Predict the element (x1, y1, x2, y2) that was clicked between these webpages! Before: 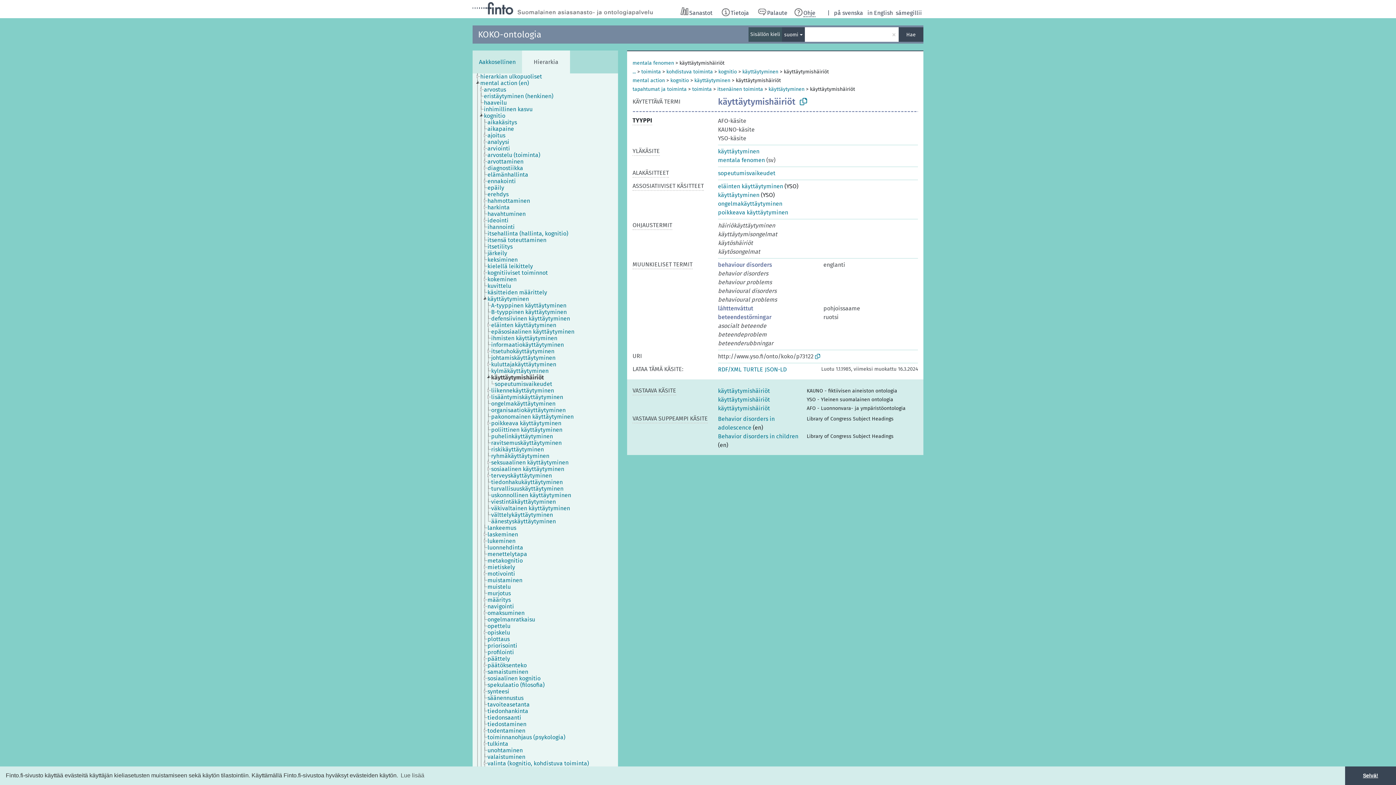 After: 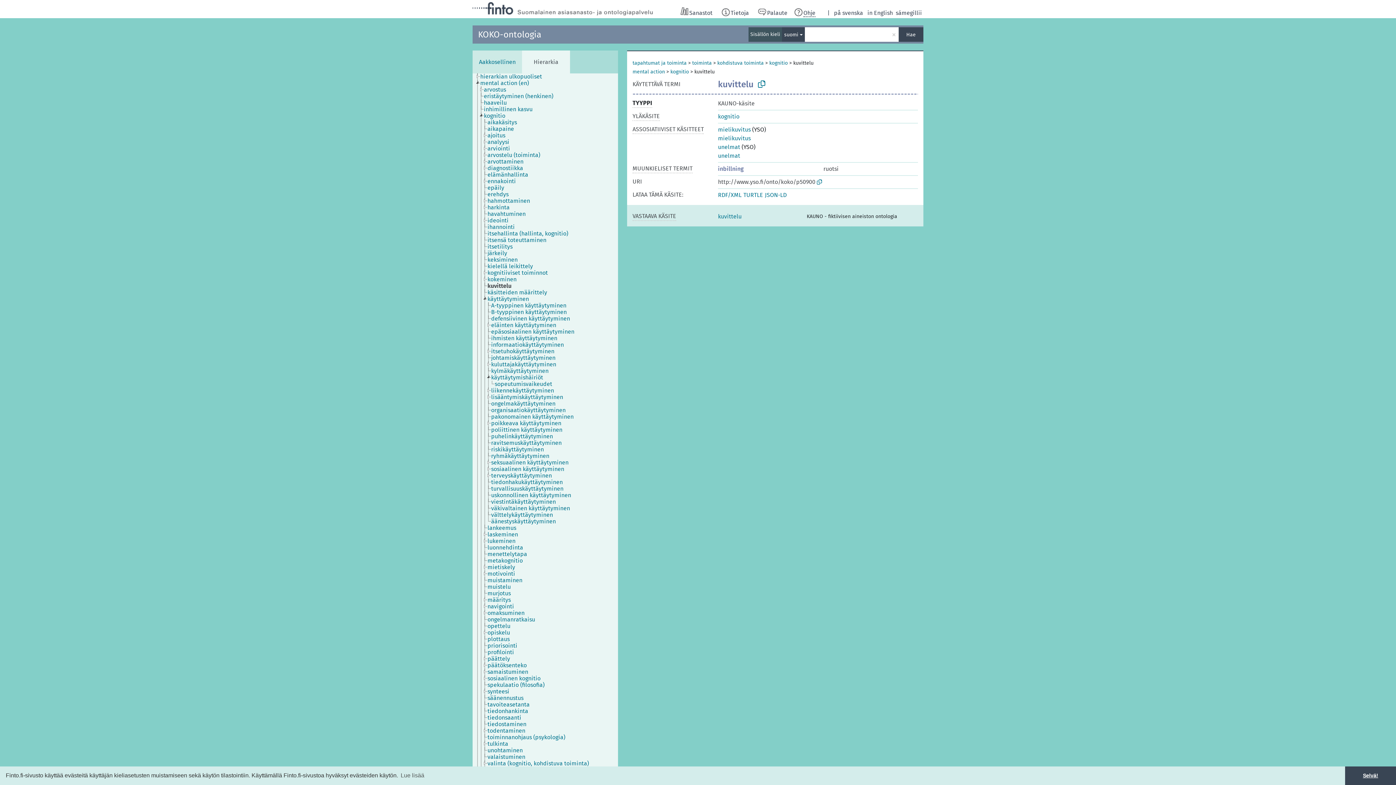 Action: bbox: (487, 282, 517, 289) label: kuvittelu